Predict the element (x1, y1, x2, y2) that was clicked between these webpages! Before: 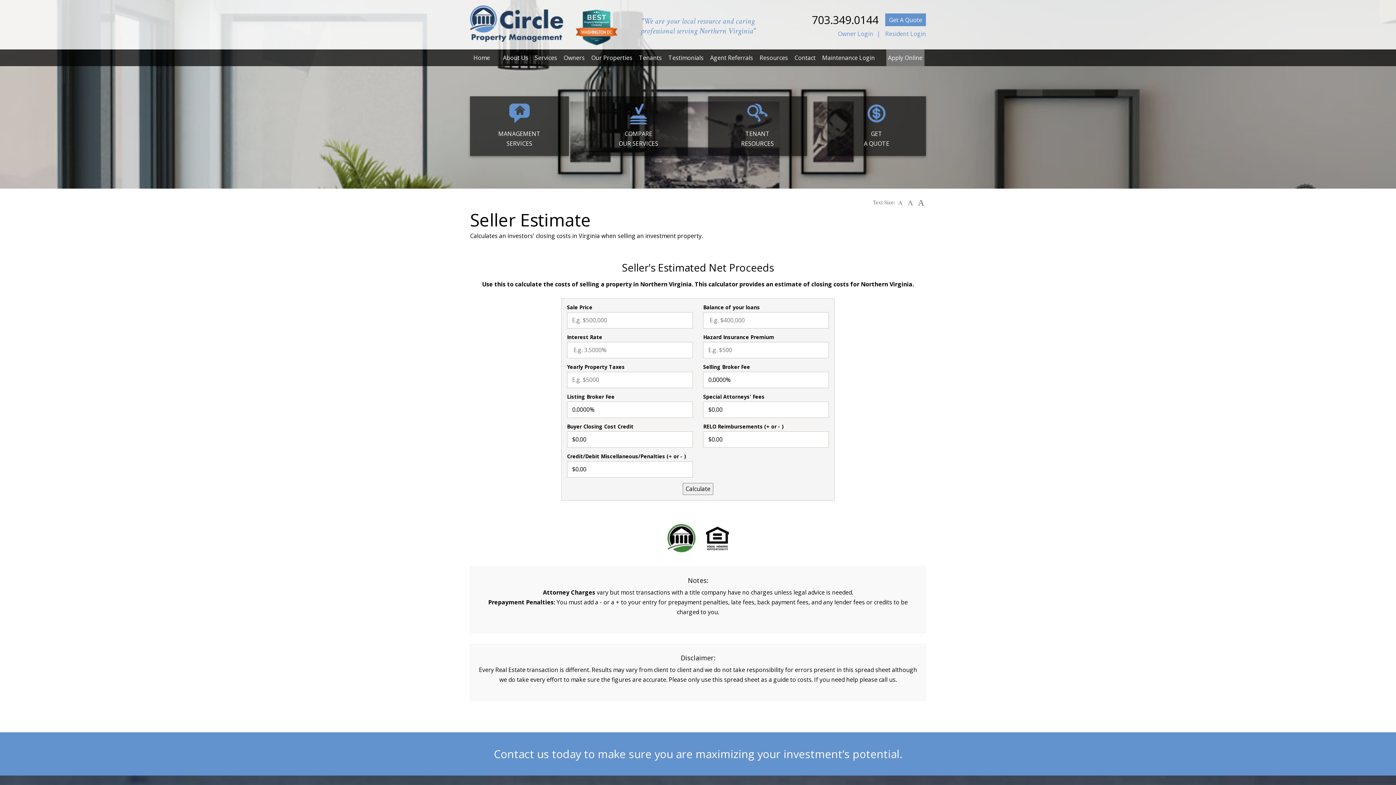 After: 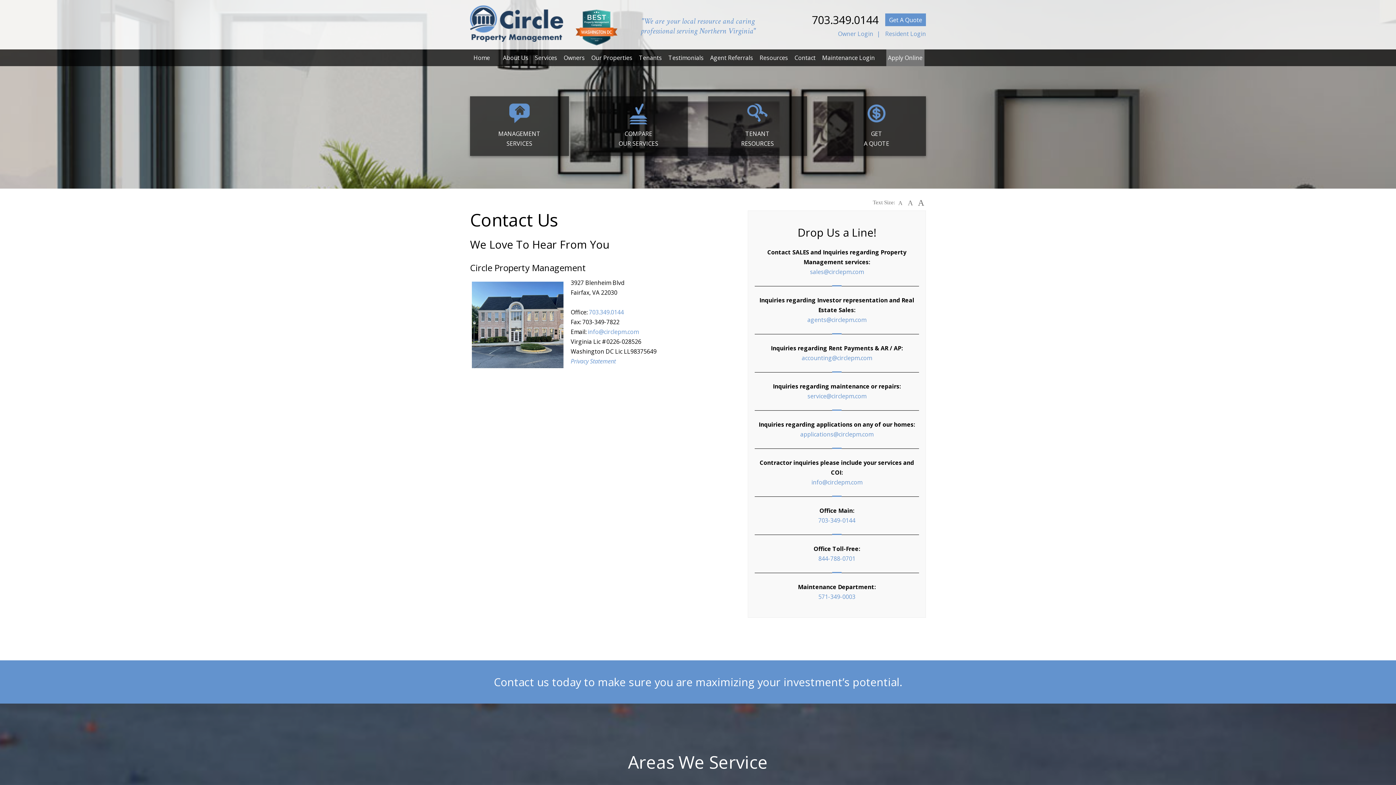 Action: bbox: (794, 50, 815, 65) label: Contact